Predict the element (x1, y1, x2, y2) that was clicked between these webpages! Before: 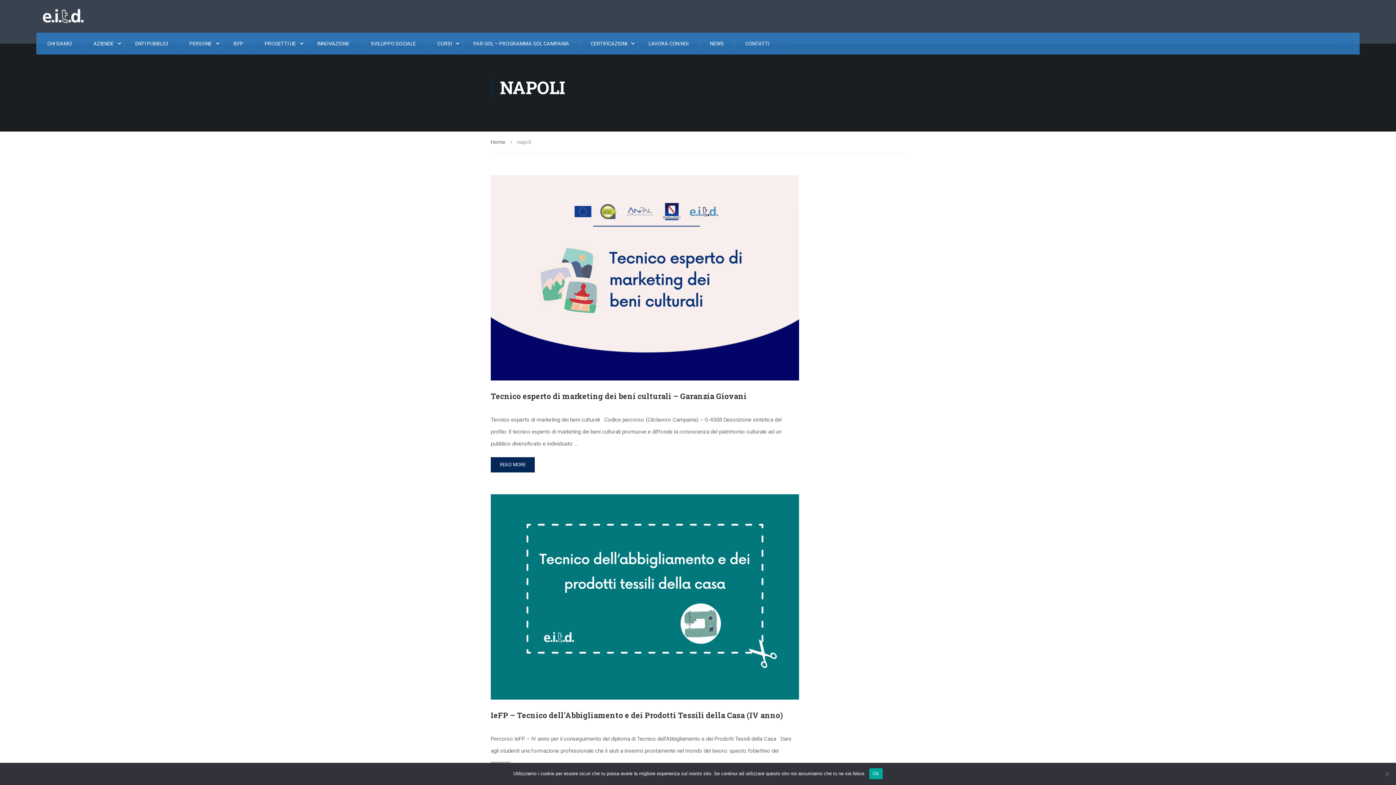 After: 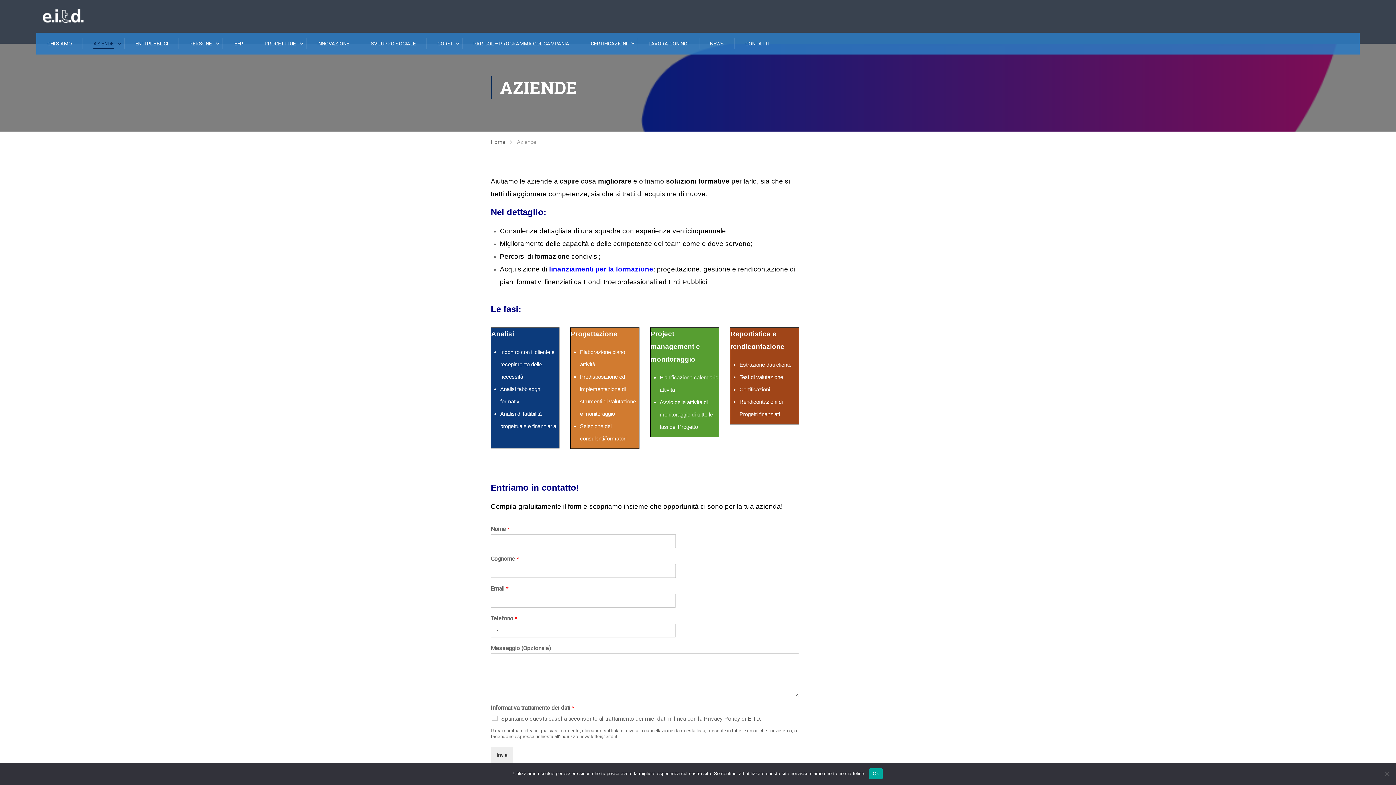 Action: label: AZIENDE bbox: (82, 32, 122, 54)